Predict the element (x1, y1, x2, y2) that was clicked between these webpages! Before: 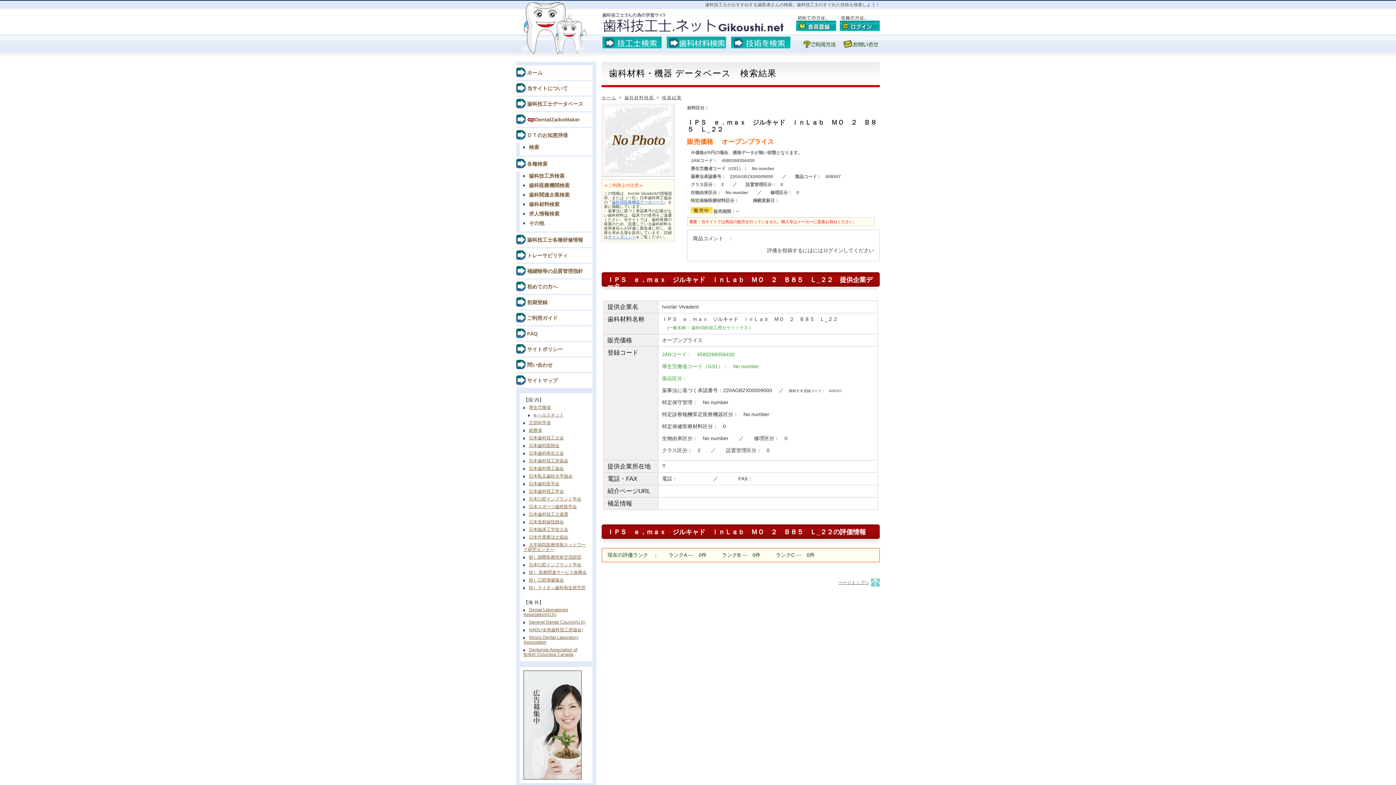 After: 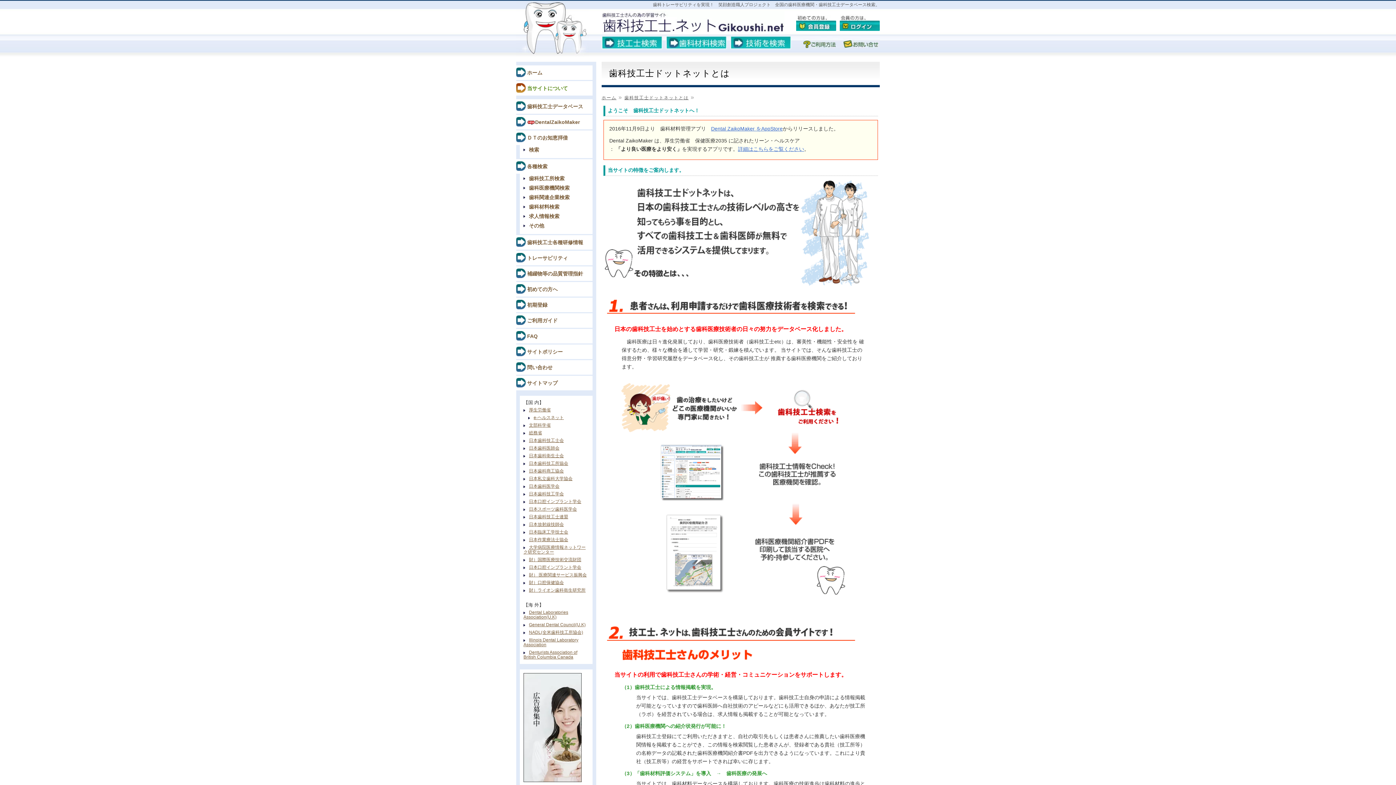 Action: label: 当サイトについて bbox: (516, 81, 592, 95)